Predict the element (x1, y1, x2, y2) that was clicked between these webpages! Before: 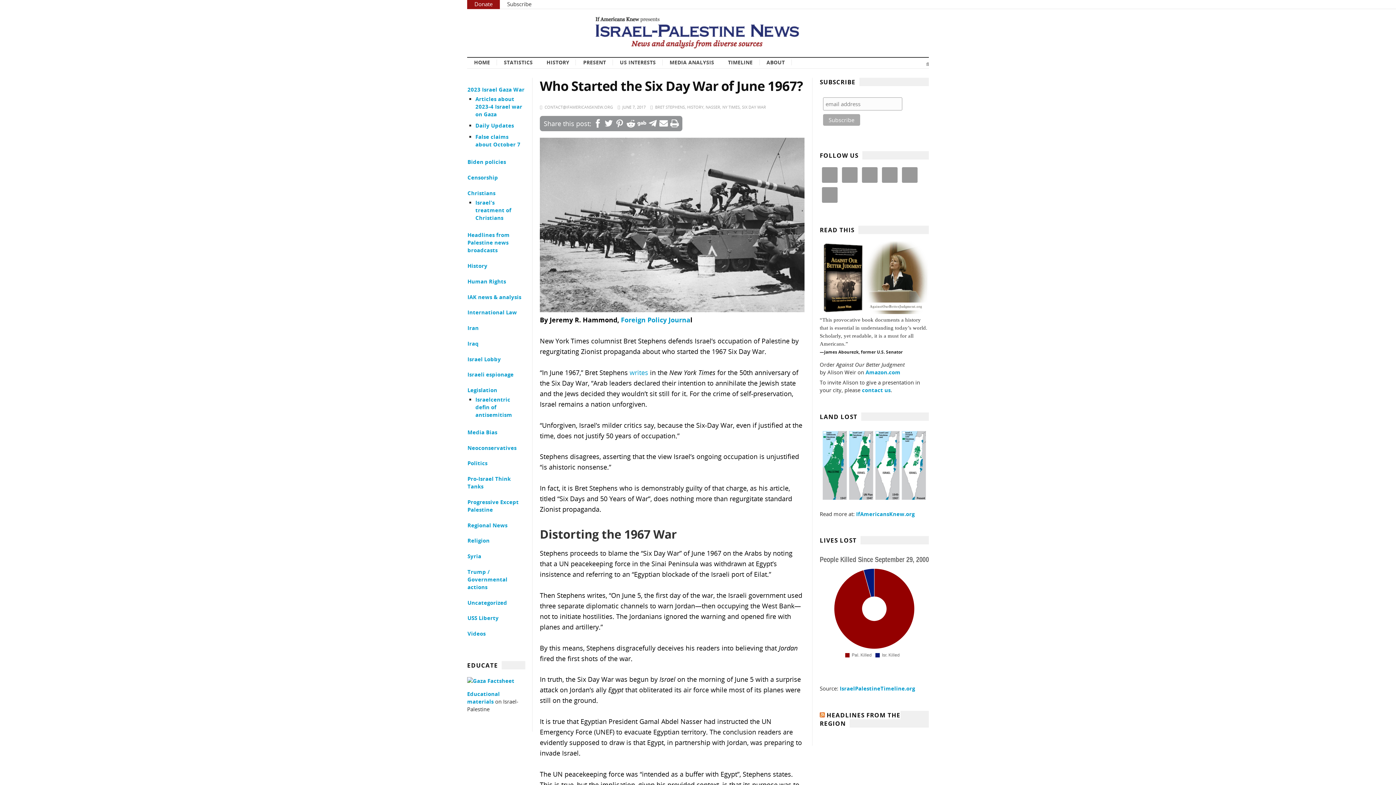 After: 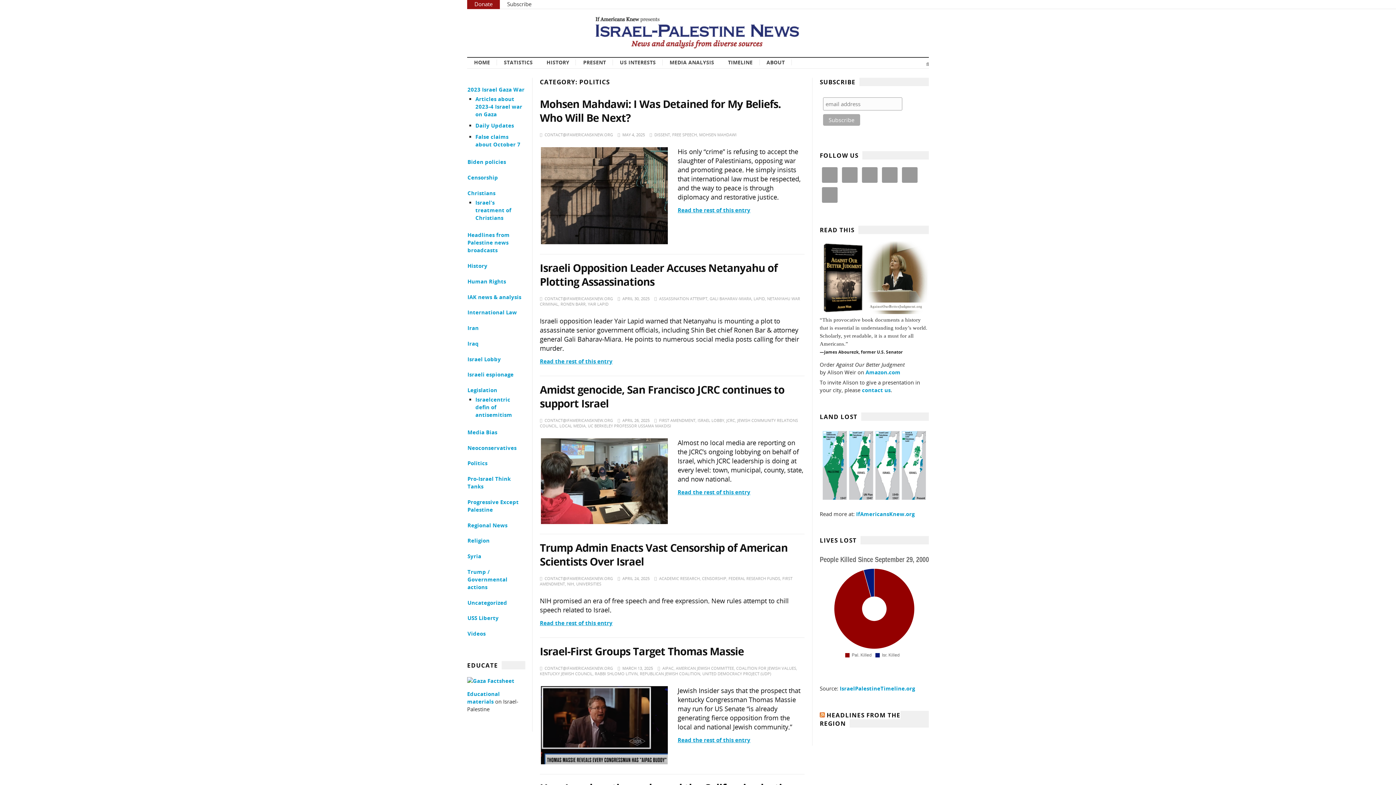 Action: bbox: (467, 460, 487, 467) label: Politics